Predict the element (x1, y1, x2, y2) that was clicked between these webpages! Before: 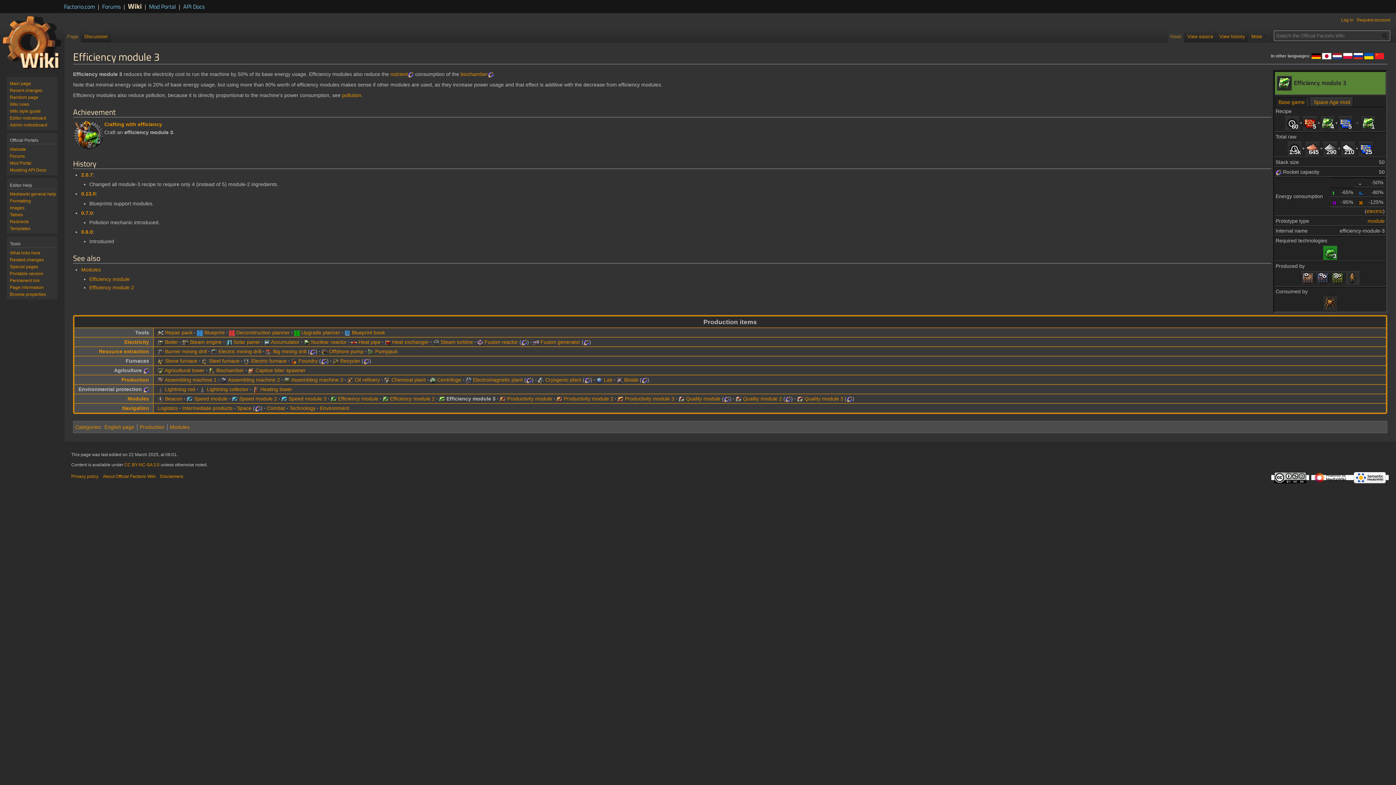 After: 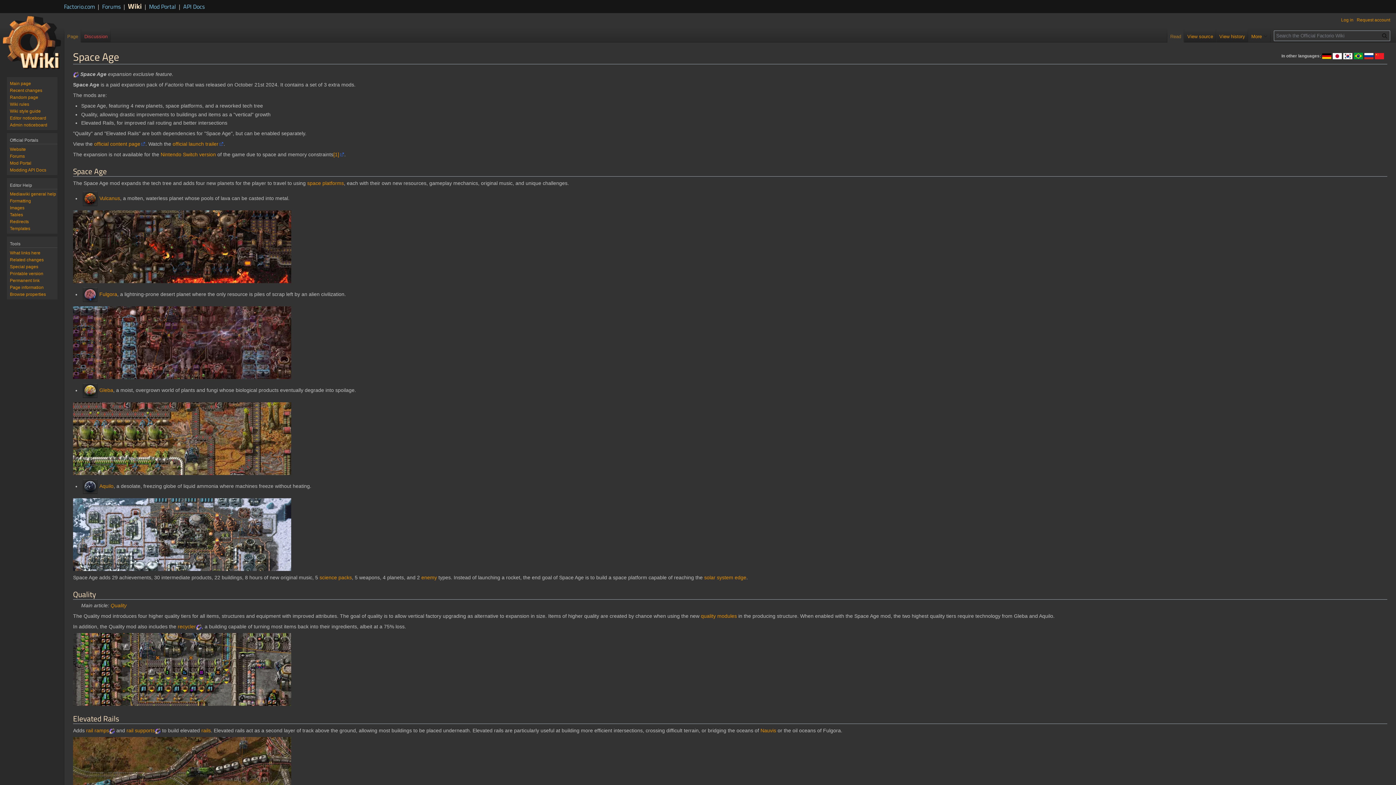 Action: bbox: (521, 339, 527, 345)